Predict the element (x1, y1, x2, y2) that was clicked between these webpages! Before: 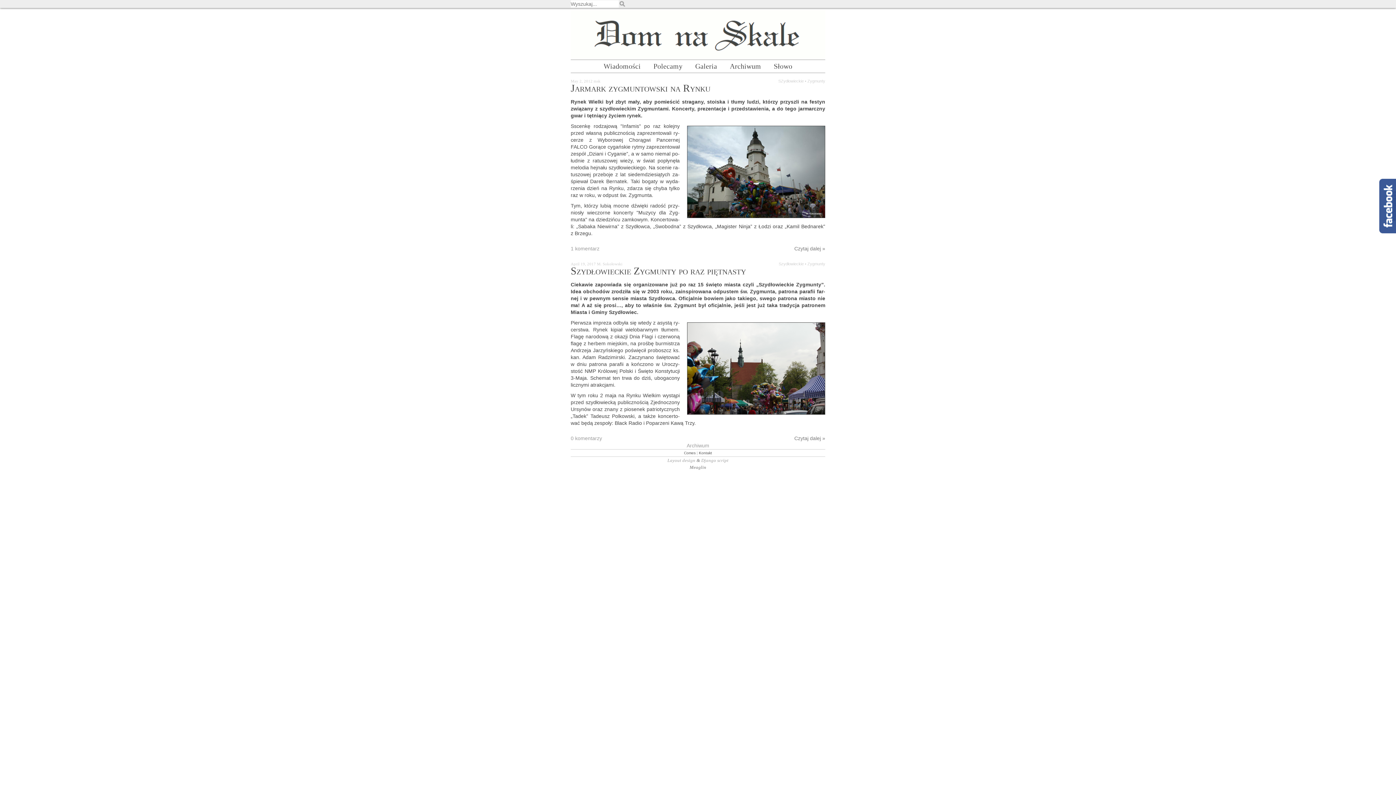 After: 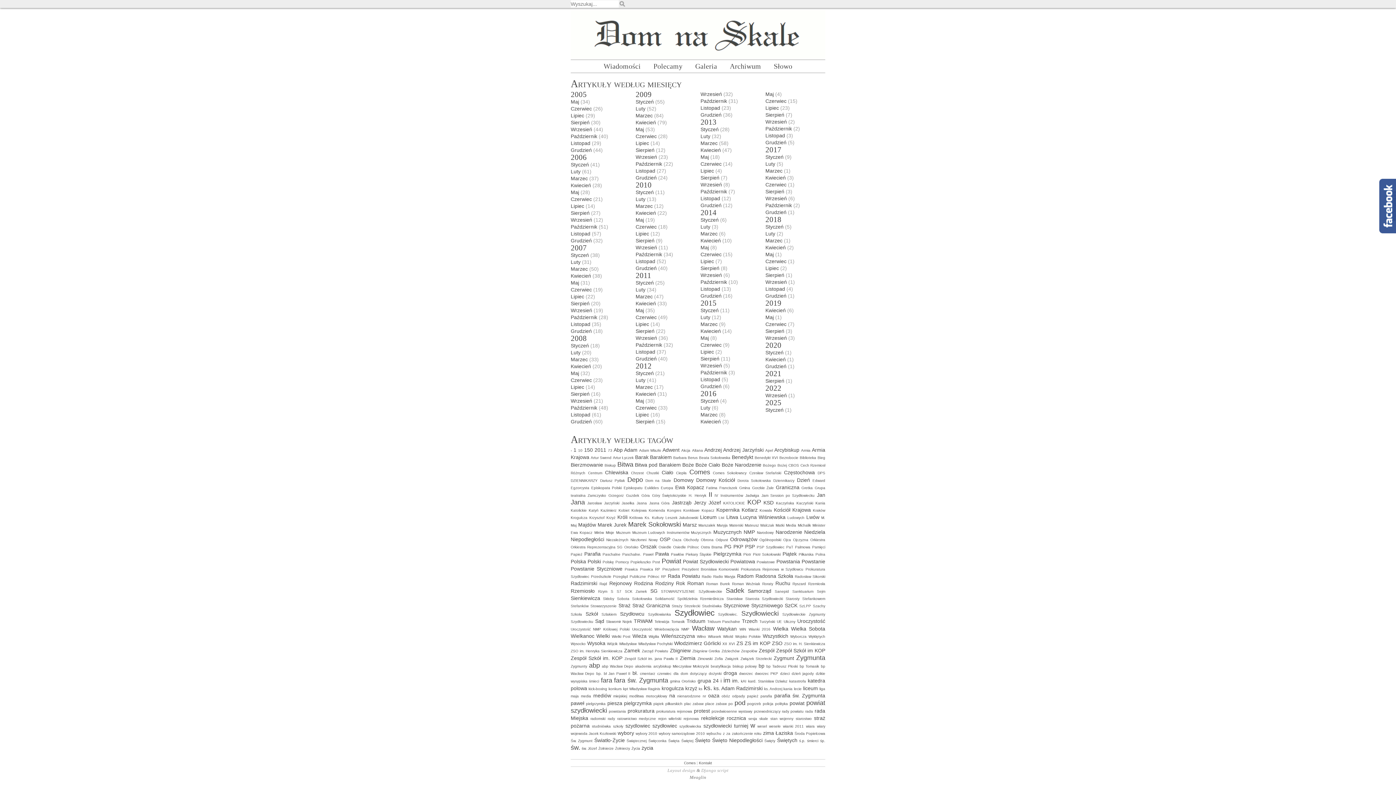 Action: bbox: (686, 442, 709, 448) label: Archiwum